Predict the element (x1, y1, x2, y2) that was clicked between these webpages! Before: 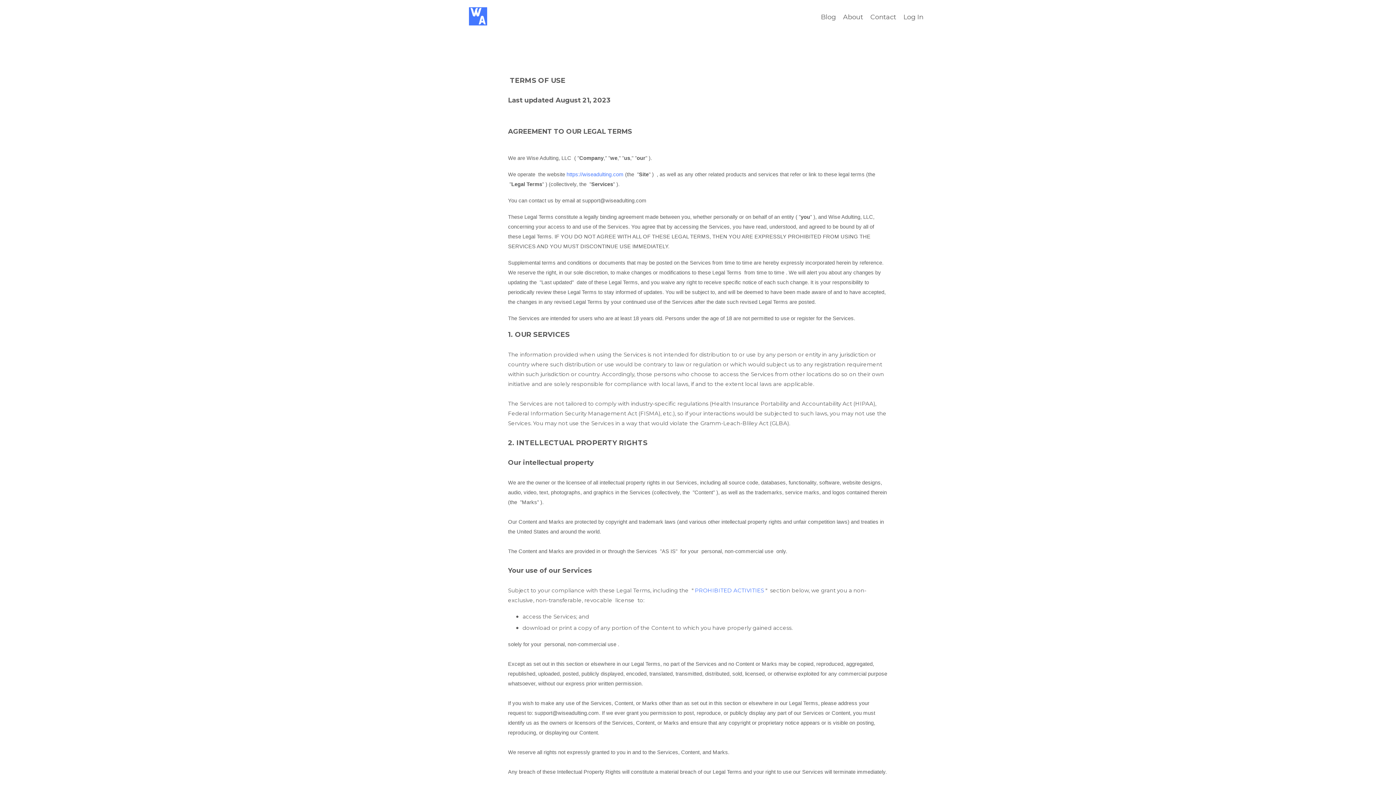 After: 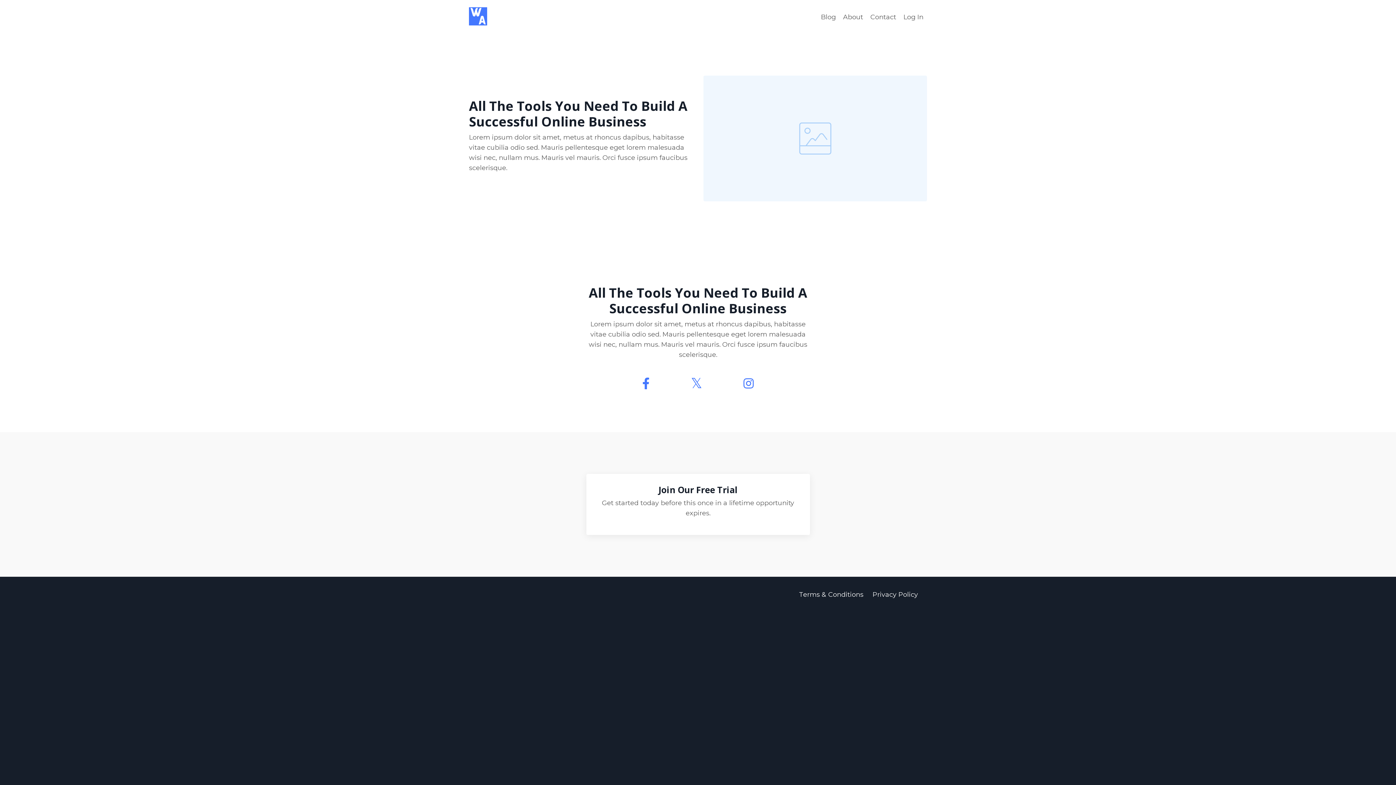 Action: label: Contact bbox: (870, 11, 896, 22)